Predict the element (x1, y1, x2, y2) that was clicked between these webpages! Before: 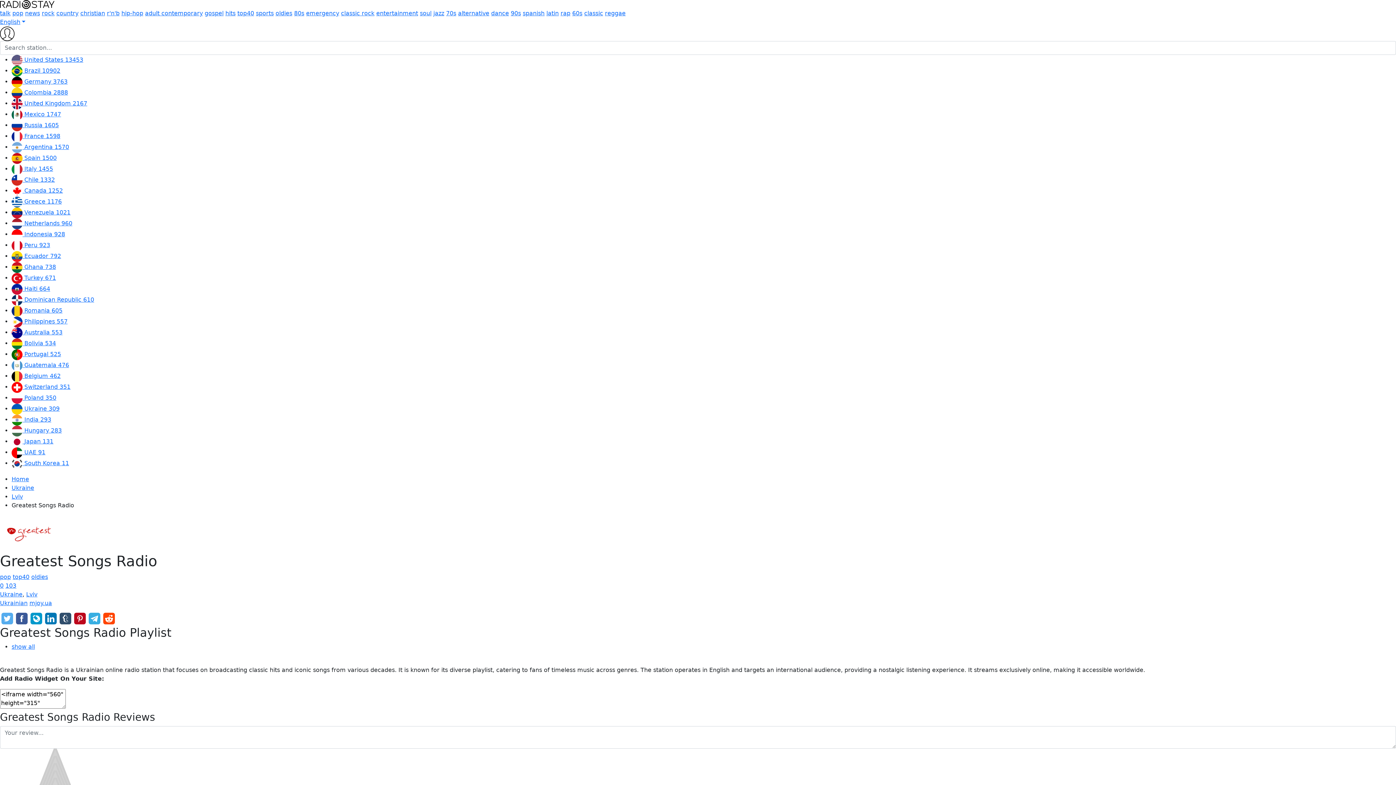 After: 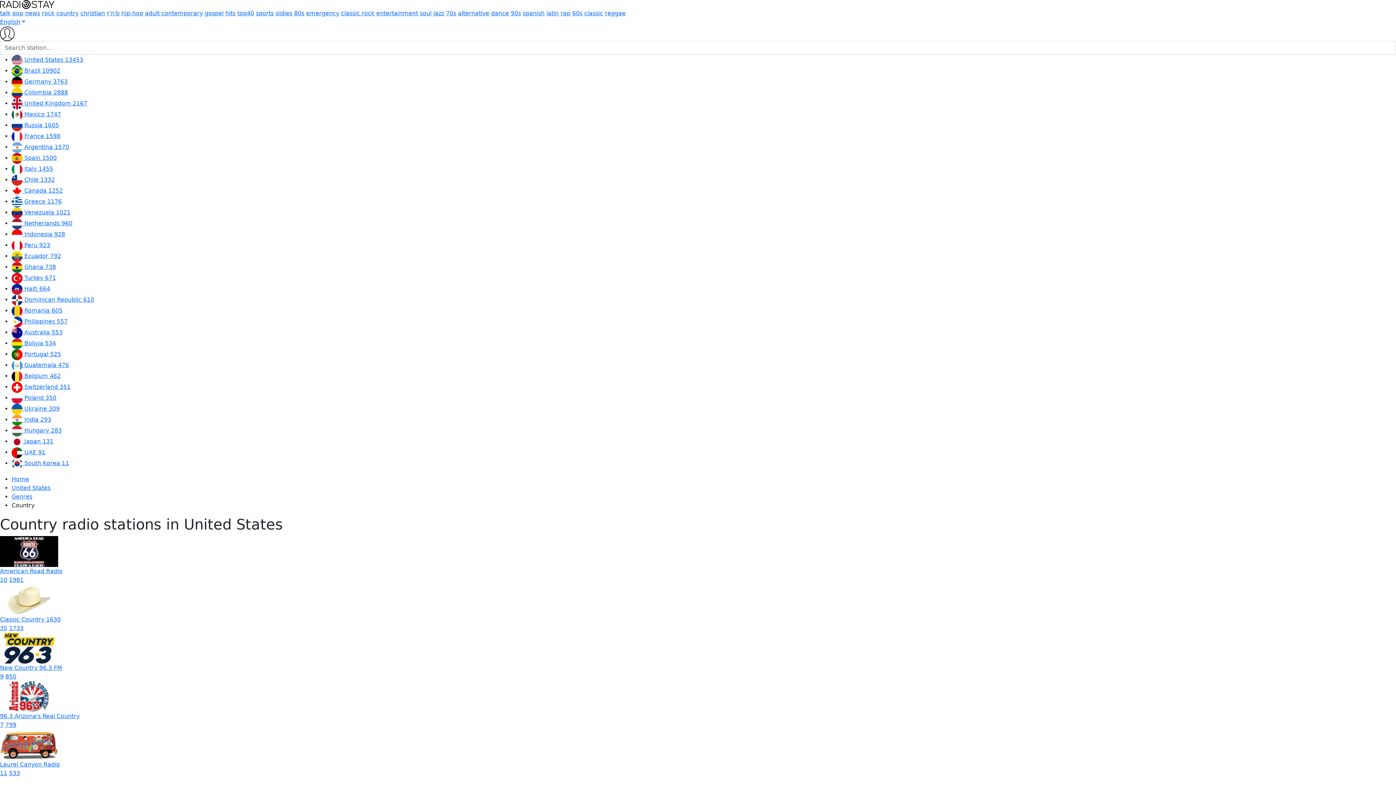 Action: bbox: (56, 9, 78, 16) label: country